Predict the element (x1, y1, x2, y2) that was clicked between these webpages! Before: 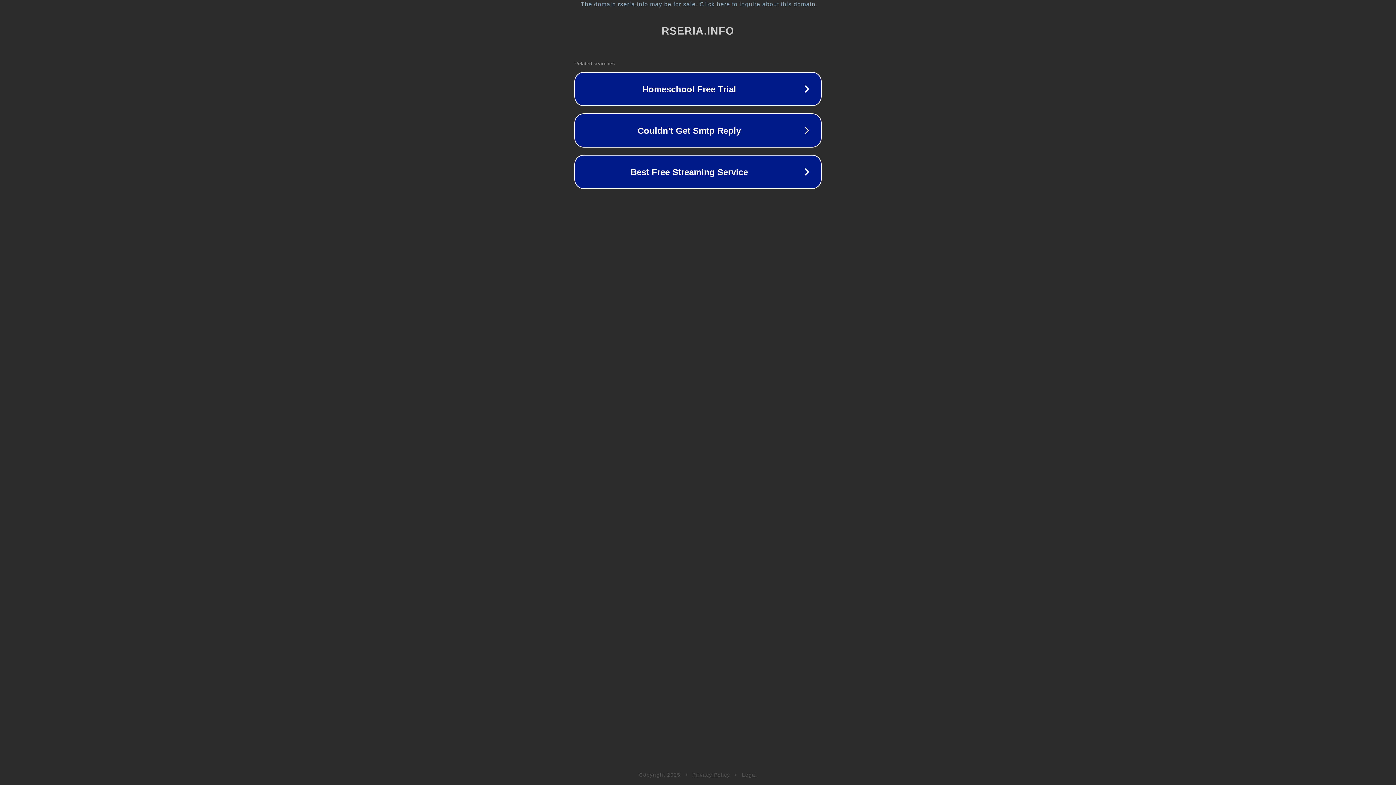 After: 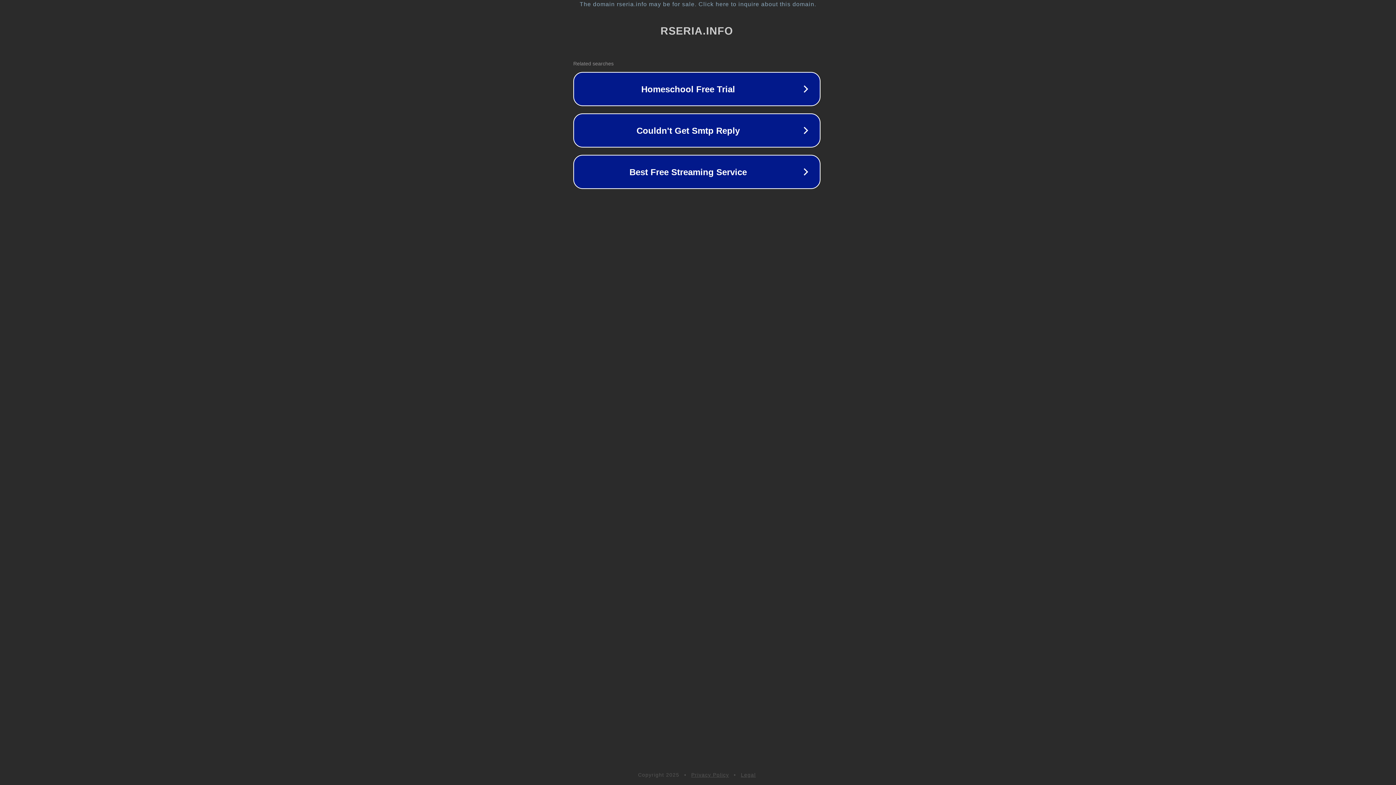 Action: label: The domain rseria.info may be for sale. Click here to inquire about this domain. bbox: (1, 1, 1397, 7)